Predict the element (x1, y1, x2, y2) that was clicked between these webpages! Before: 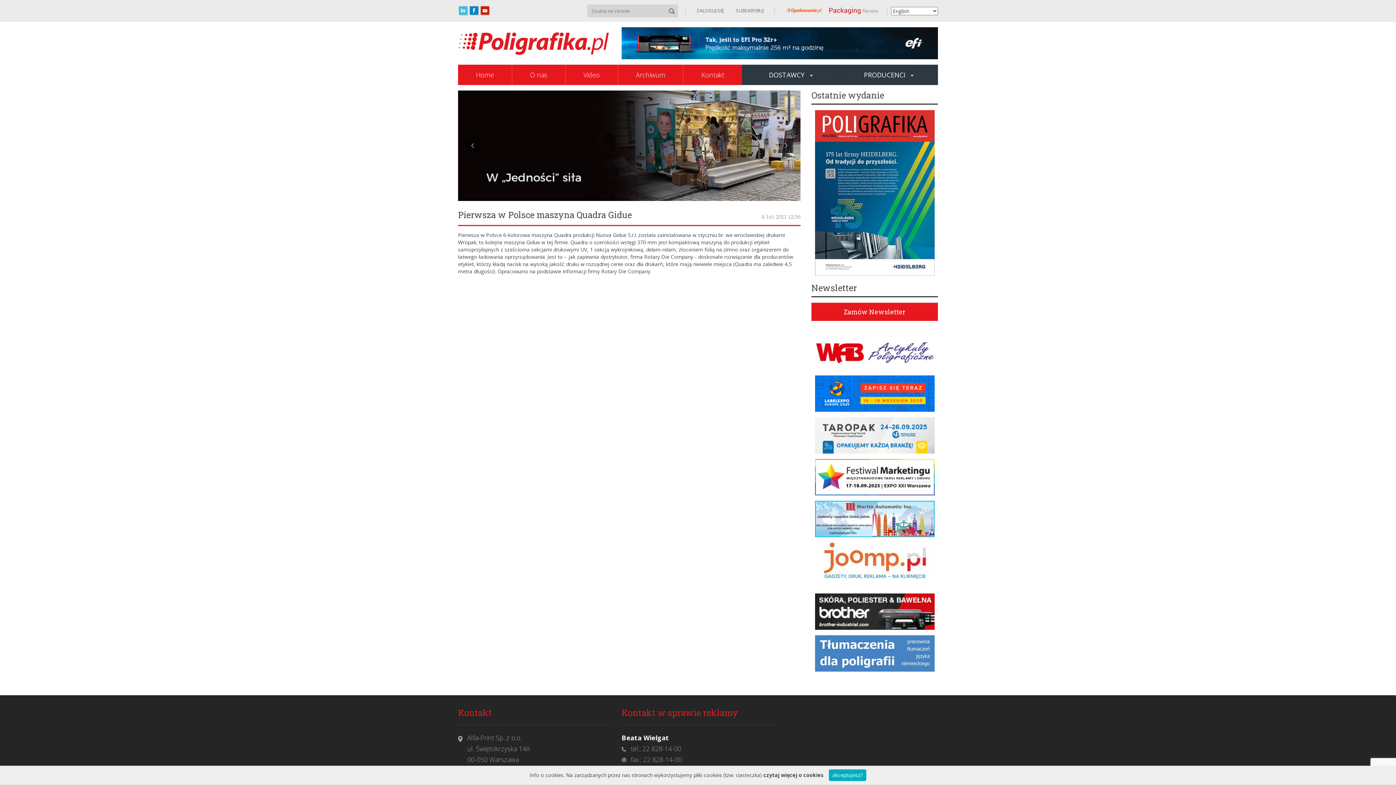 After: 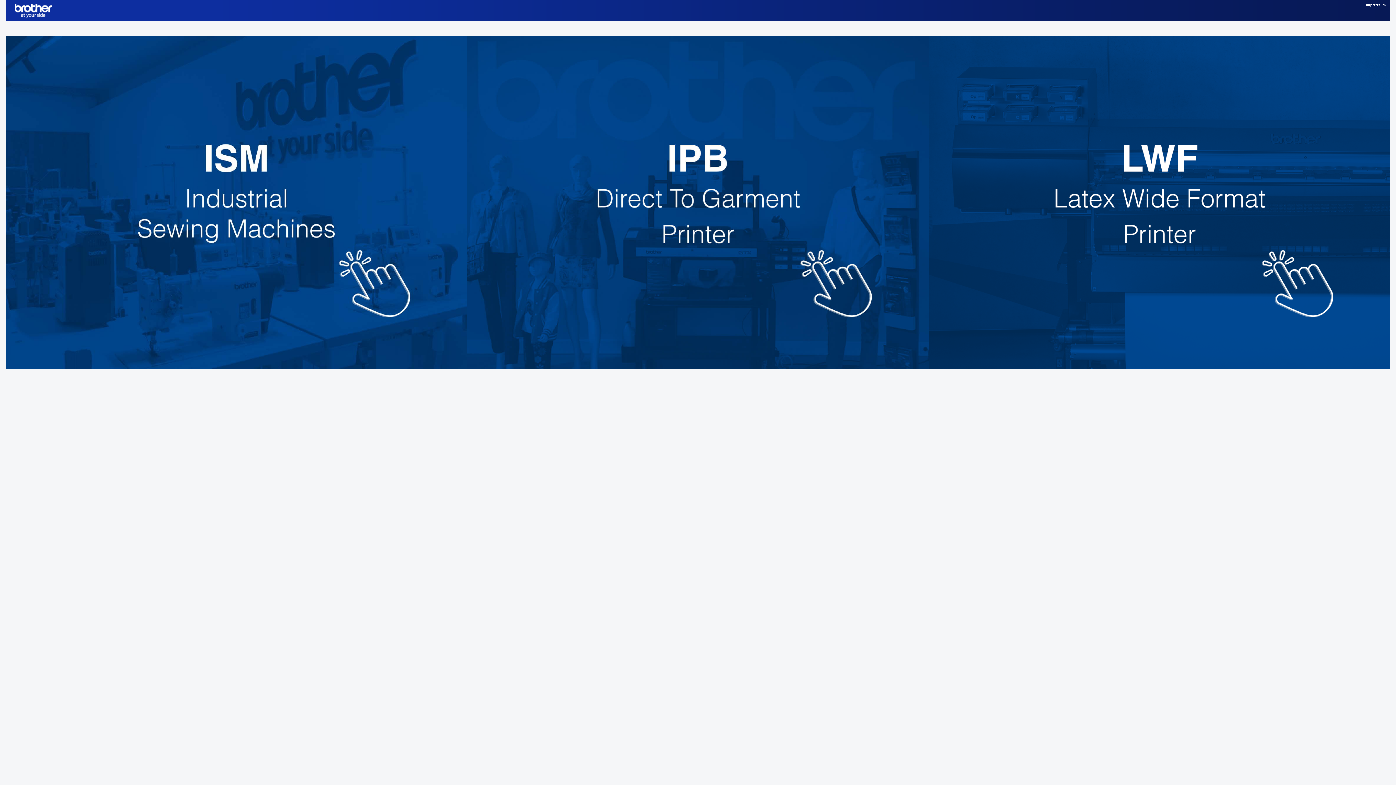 Action: bbox: (811, 593, 938, 630)